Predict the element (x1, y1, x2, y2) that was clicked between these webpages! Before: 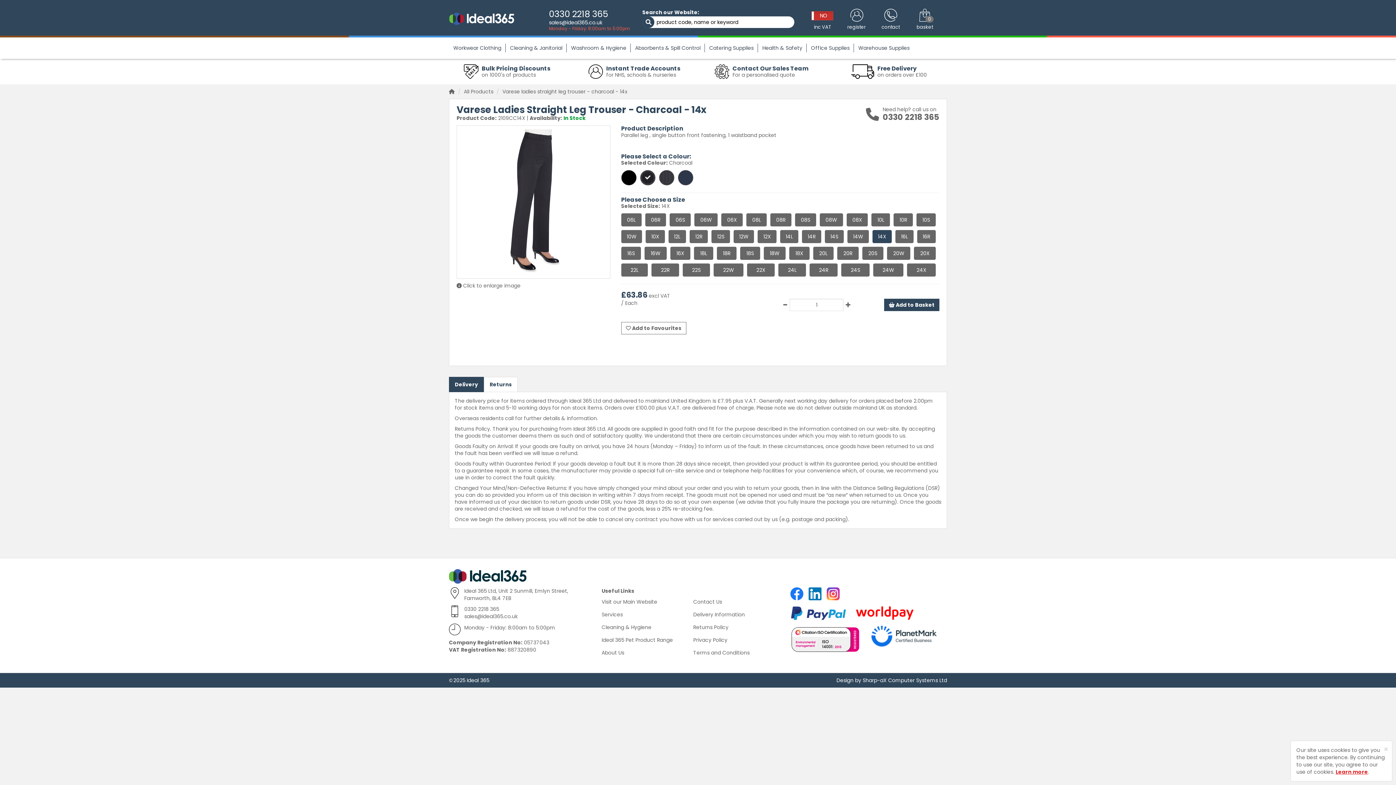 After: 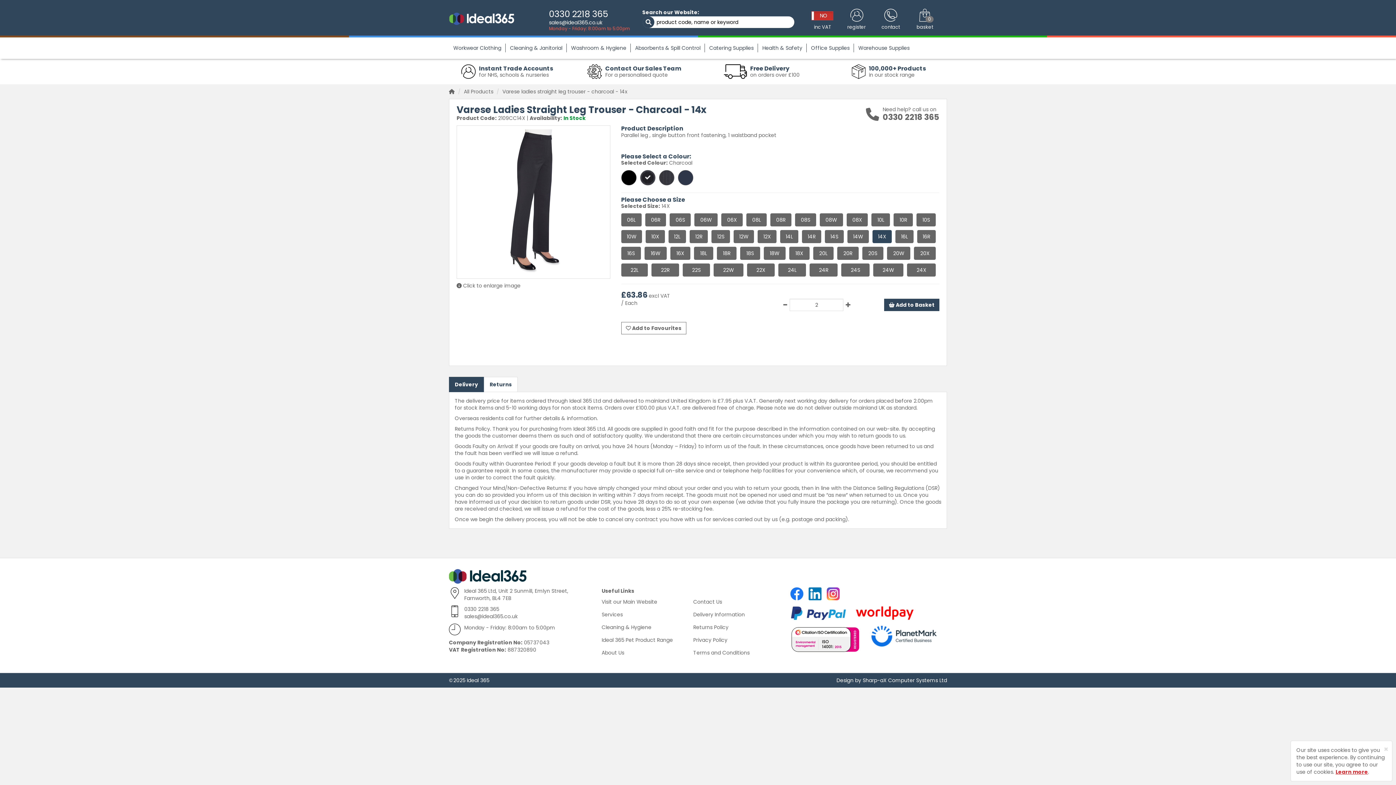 Action: bbox: (843, 298, 853, 311)